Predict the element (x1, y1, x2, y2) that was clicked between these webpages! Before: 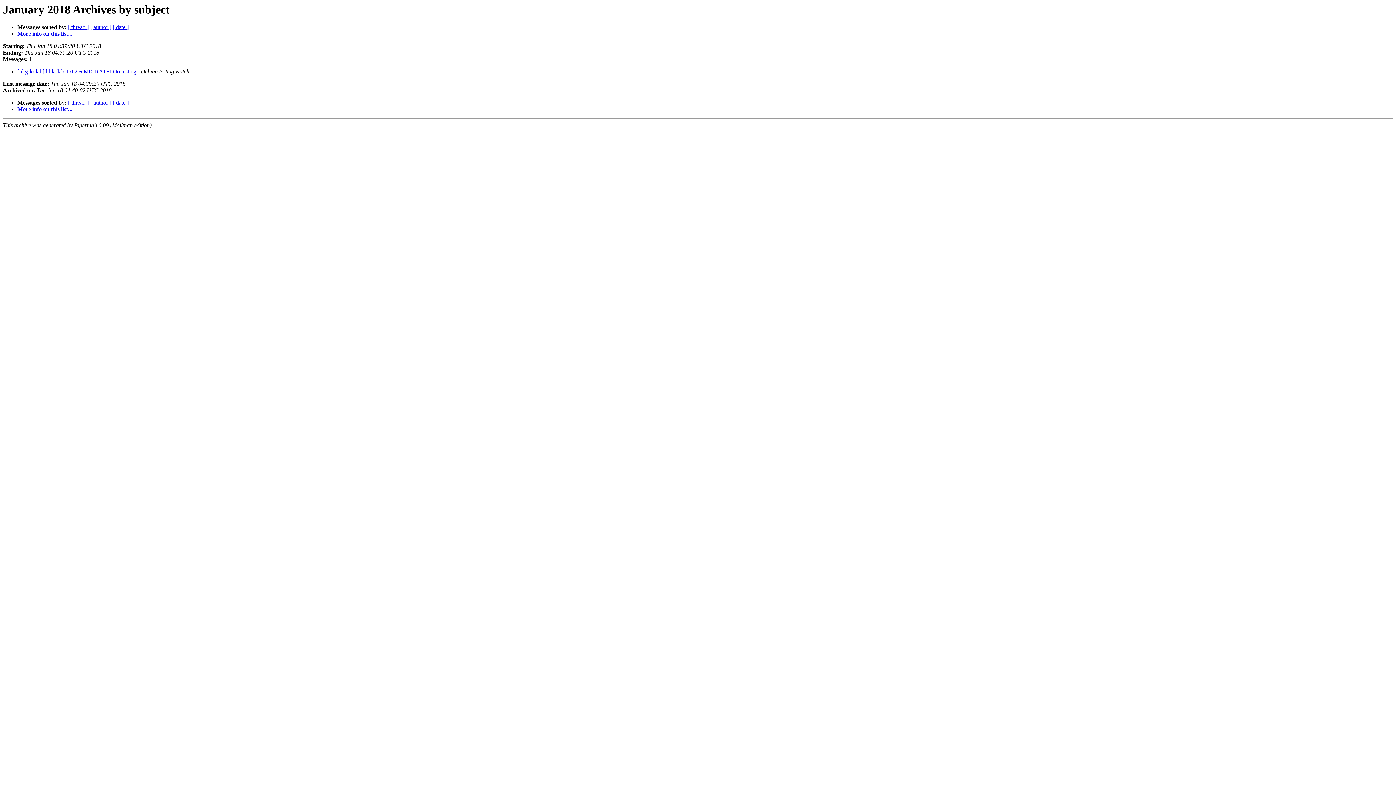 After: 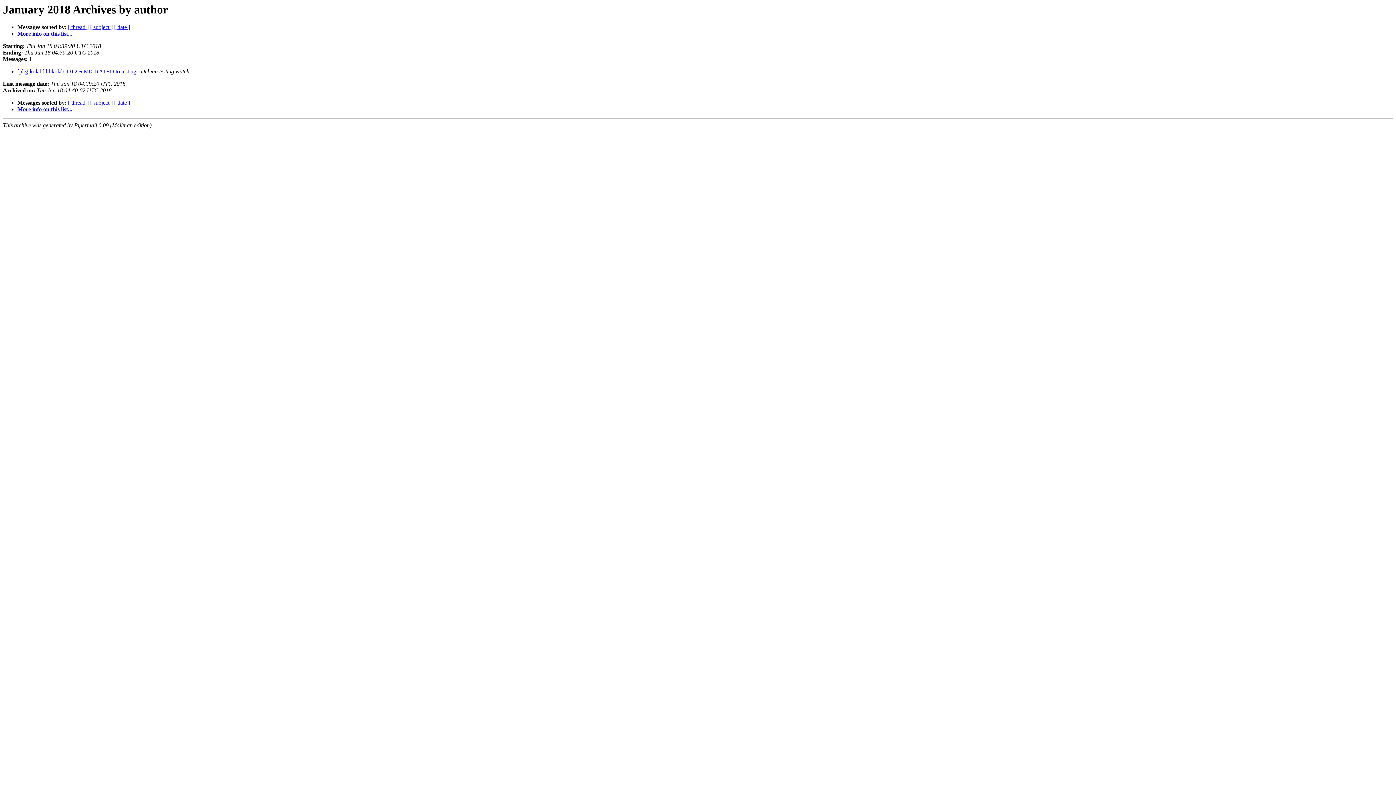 Action: label: [ author ] bbox: (90, 24, 111, 30)